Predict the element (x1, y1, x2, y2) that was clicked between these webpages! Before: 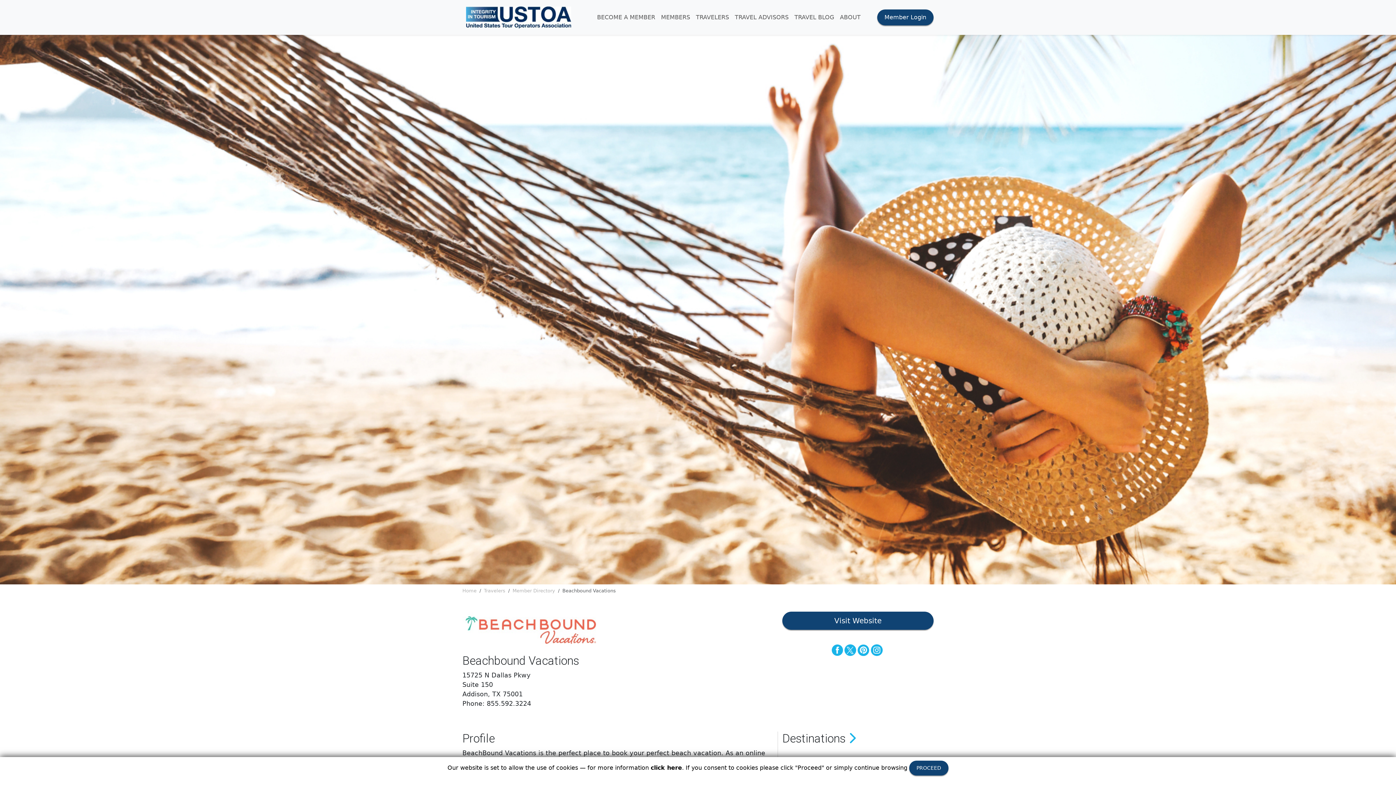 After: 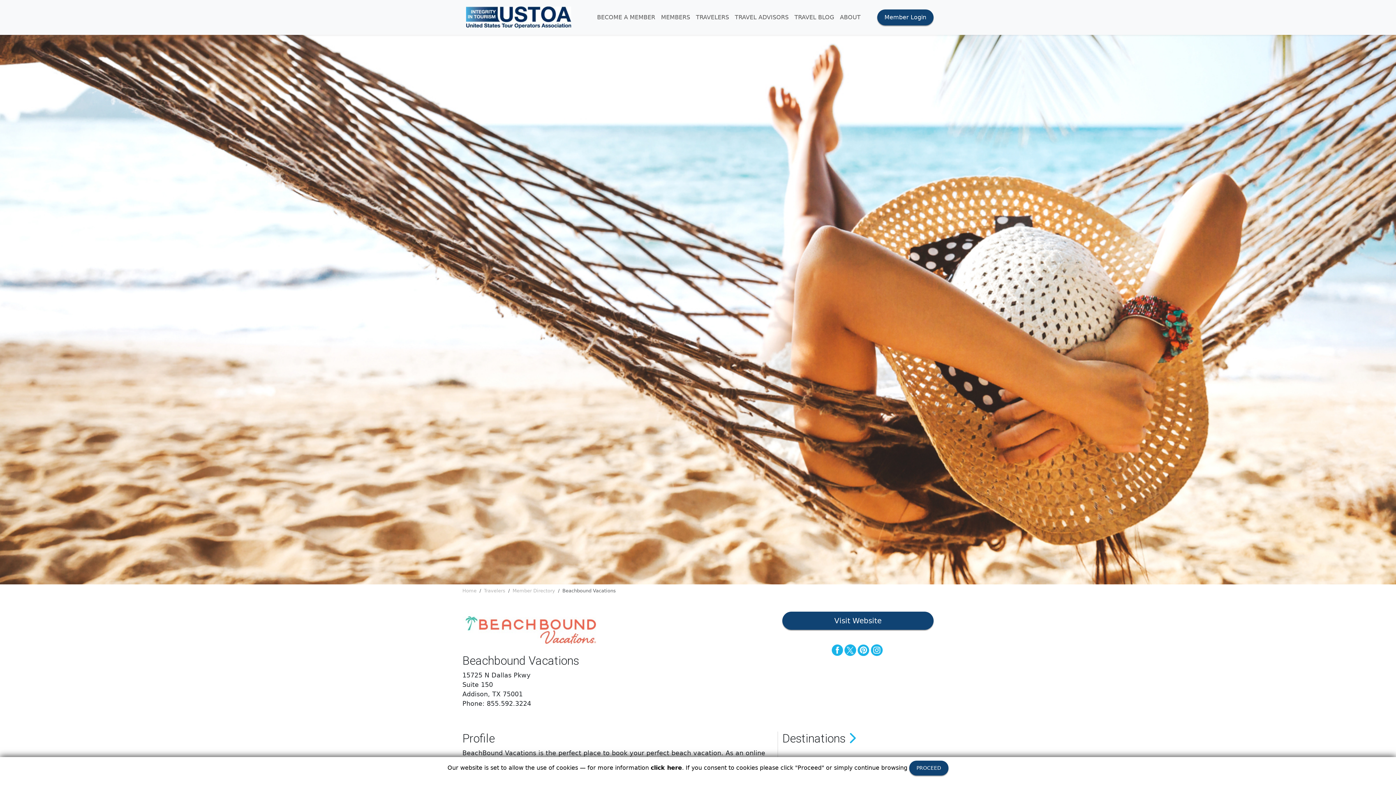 Action: bbox: (871, 646, 882, 653)